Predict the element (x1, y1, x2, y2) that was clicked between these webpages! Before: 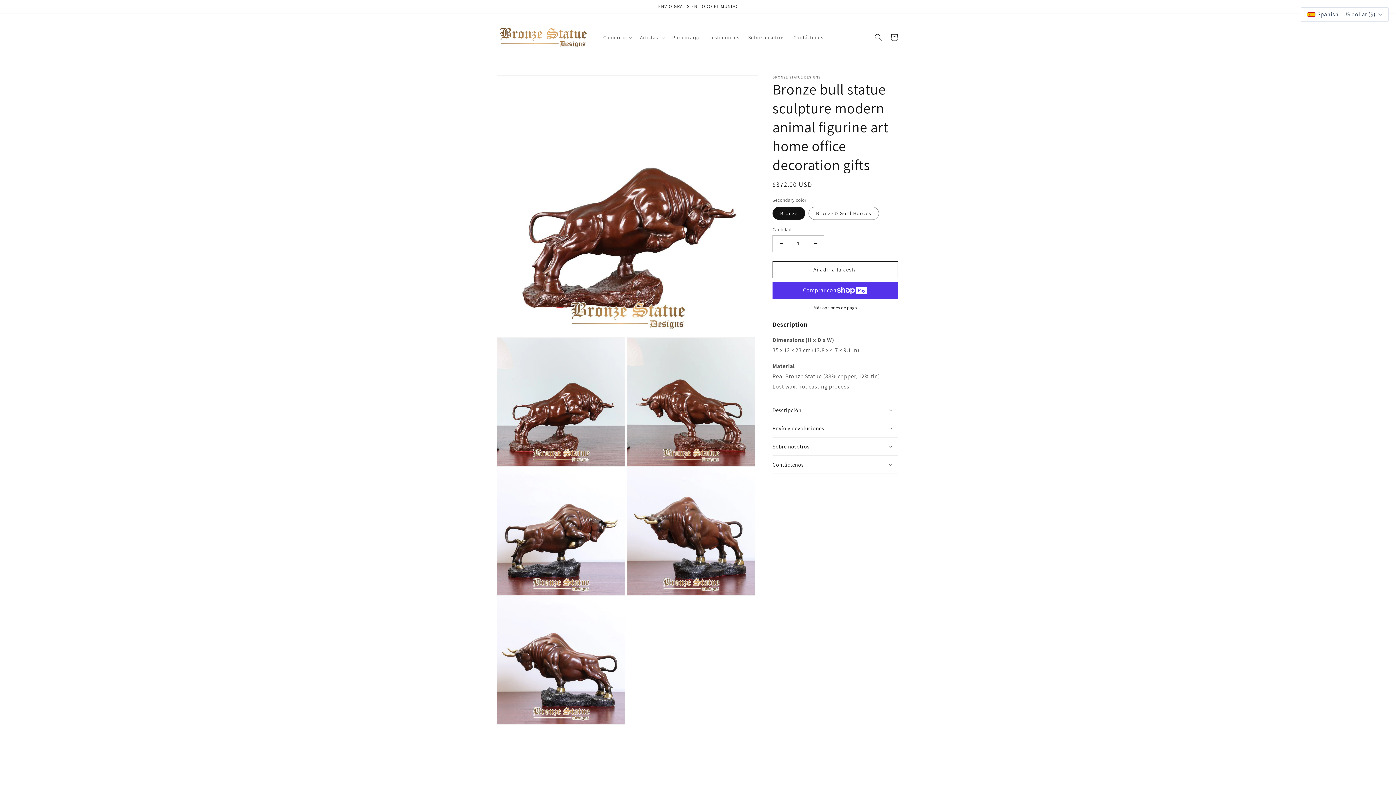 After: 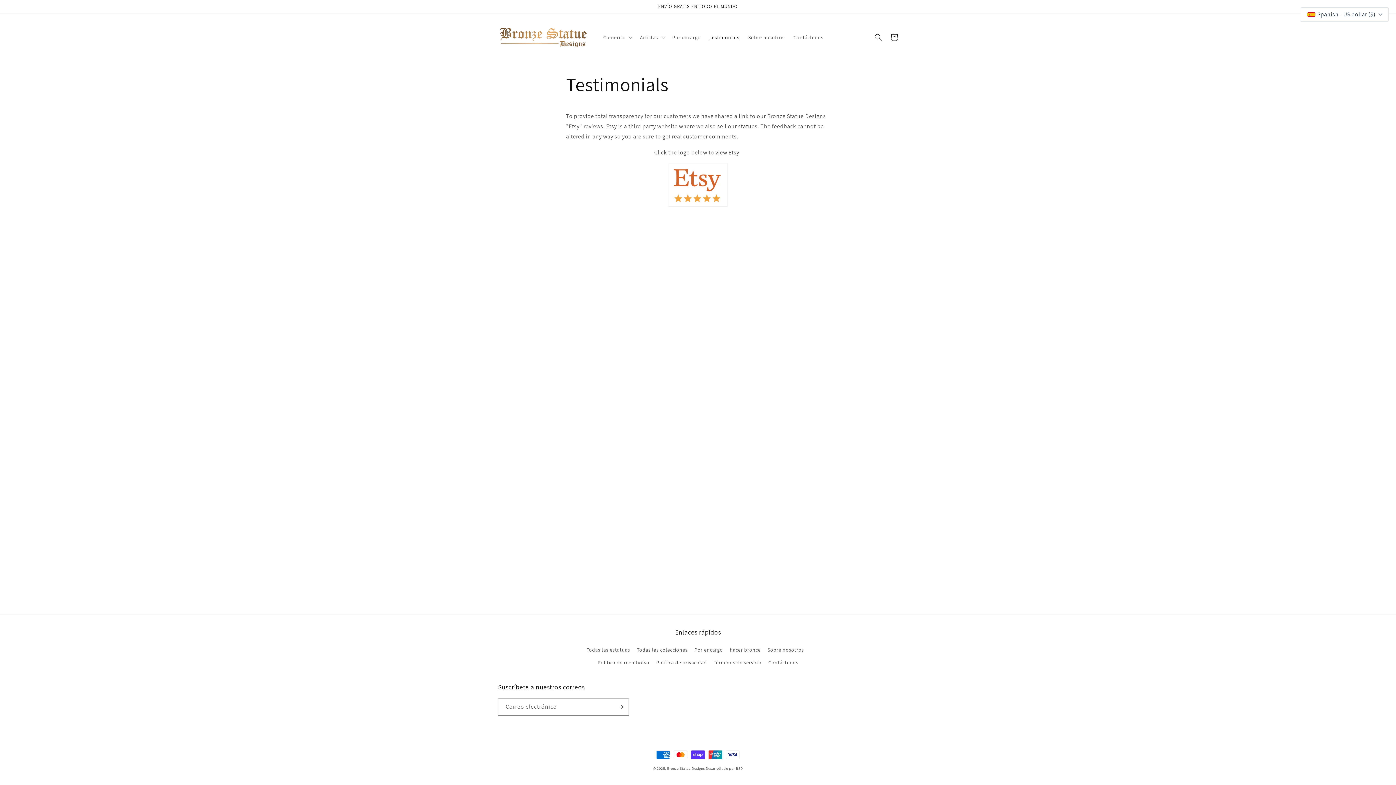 Action: bbox: (705, 29, 743, 45) label: Testimonials